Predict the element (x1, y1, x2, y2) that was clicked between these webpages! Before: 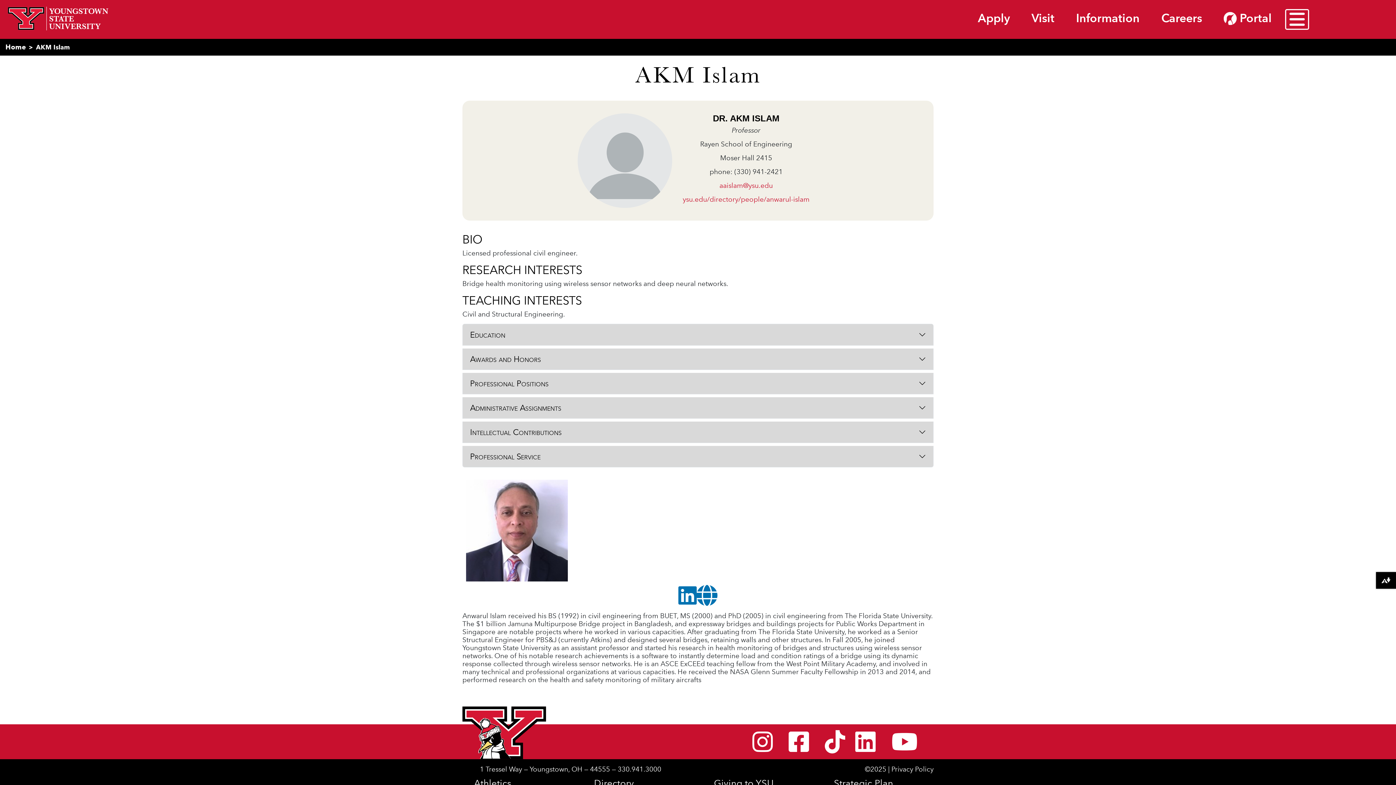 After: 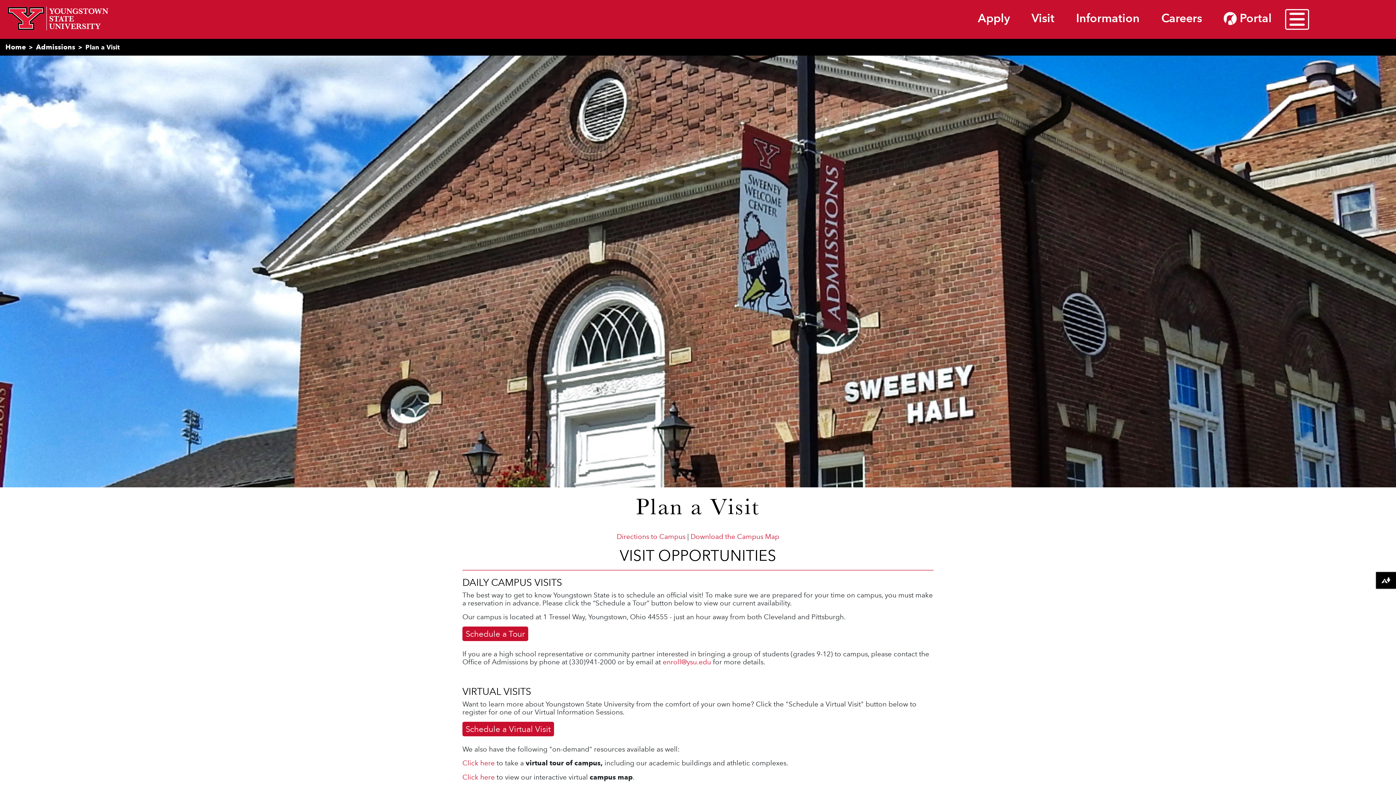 Action: label: Visit bbox: (1028, 13, 1058, 25)